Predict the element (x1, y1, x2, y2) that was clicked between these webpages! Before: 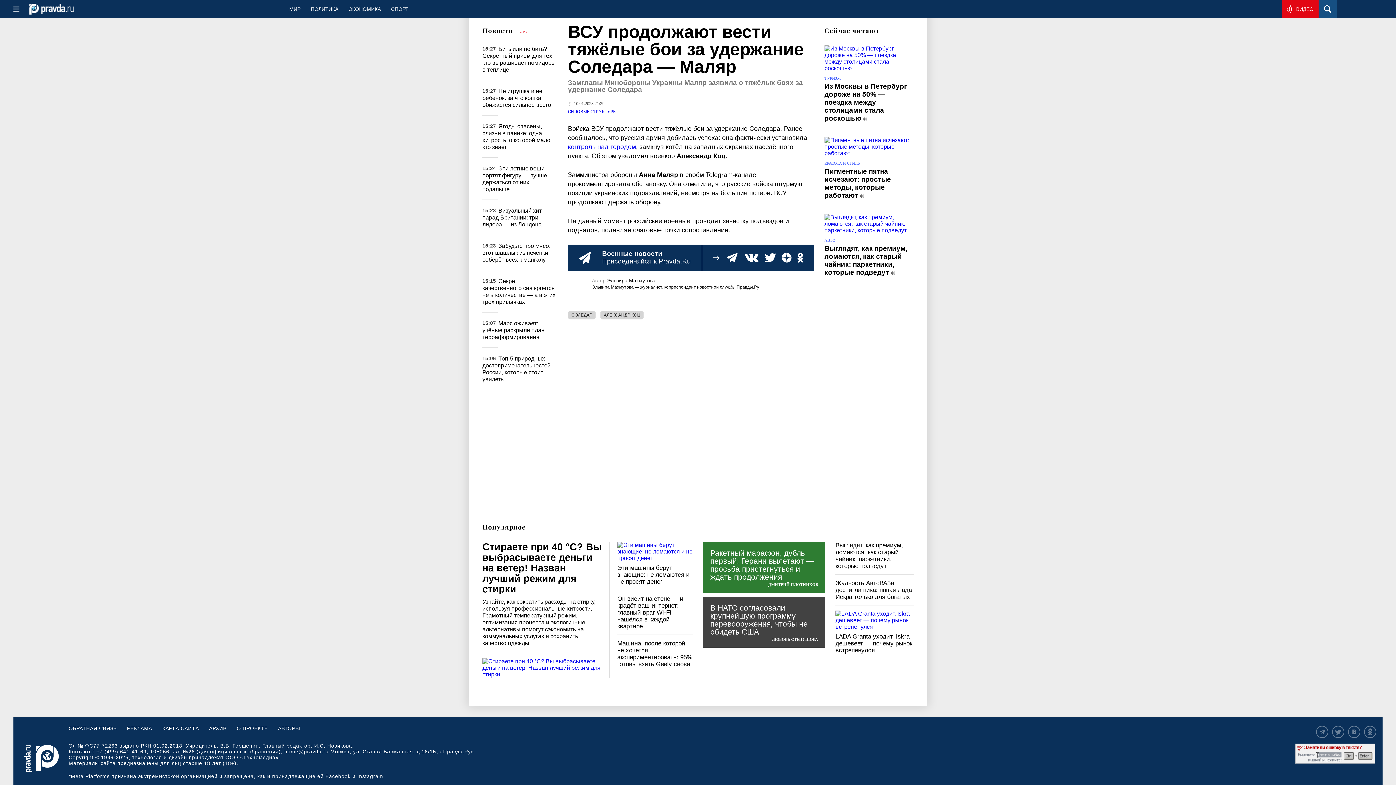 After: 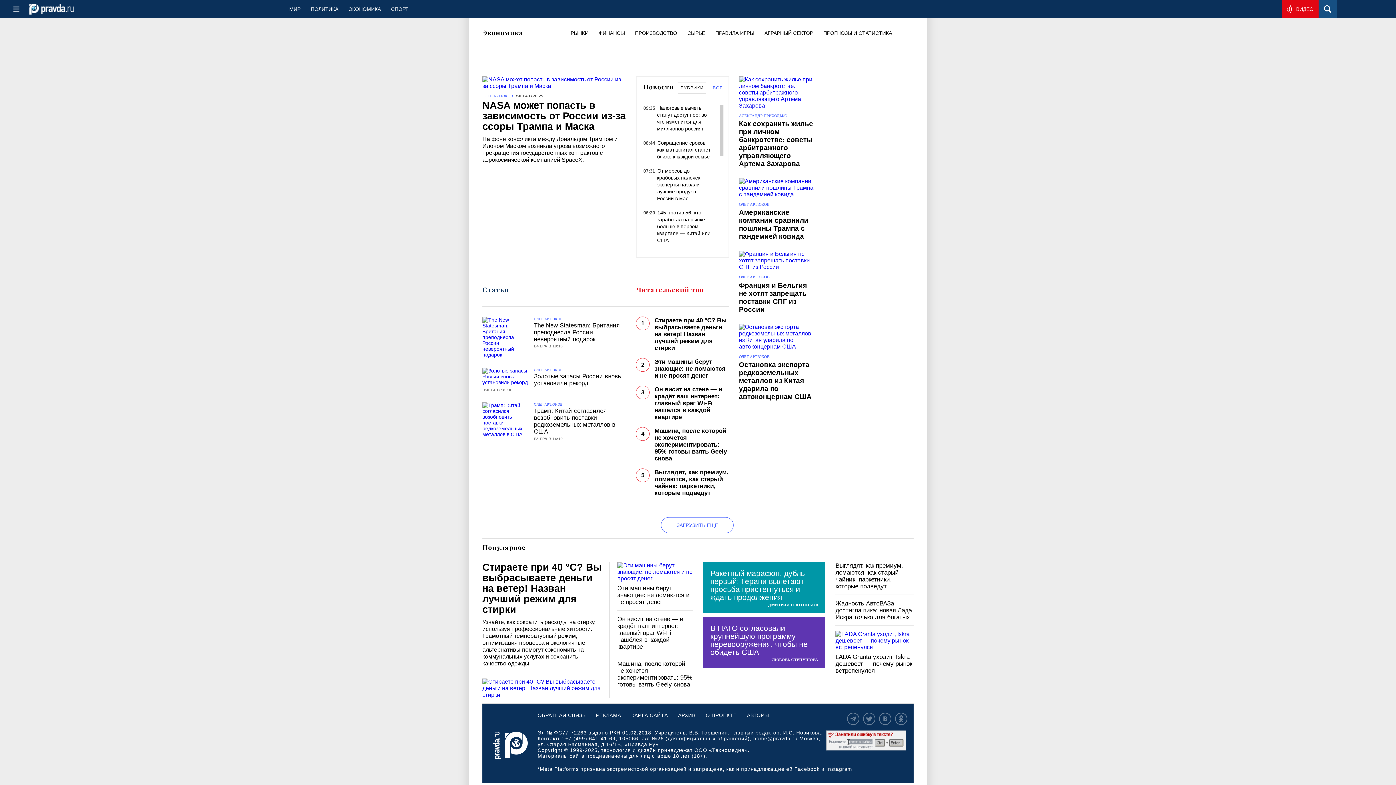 Action: label: ЭКОНОМИКА bbox: (343, 0, 386, 18)